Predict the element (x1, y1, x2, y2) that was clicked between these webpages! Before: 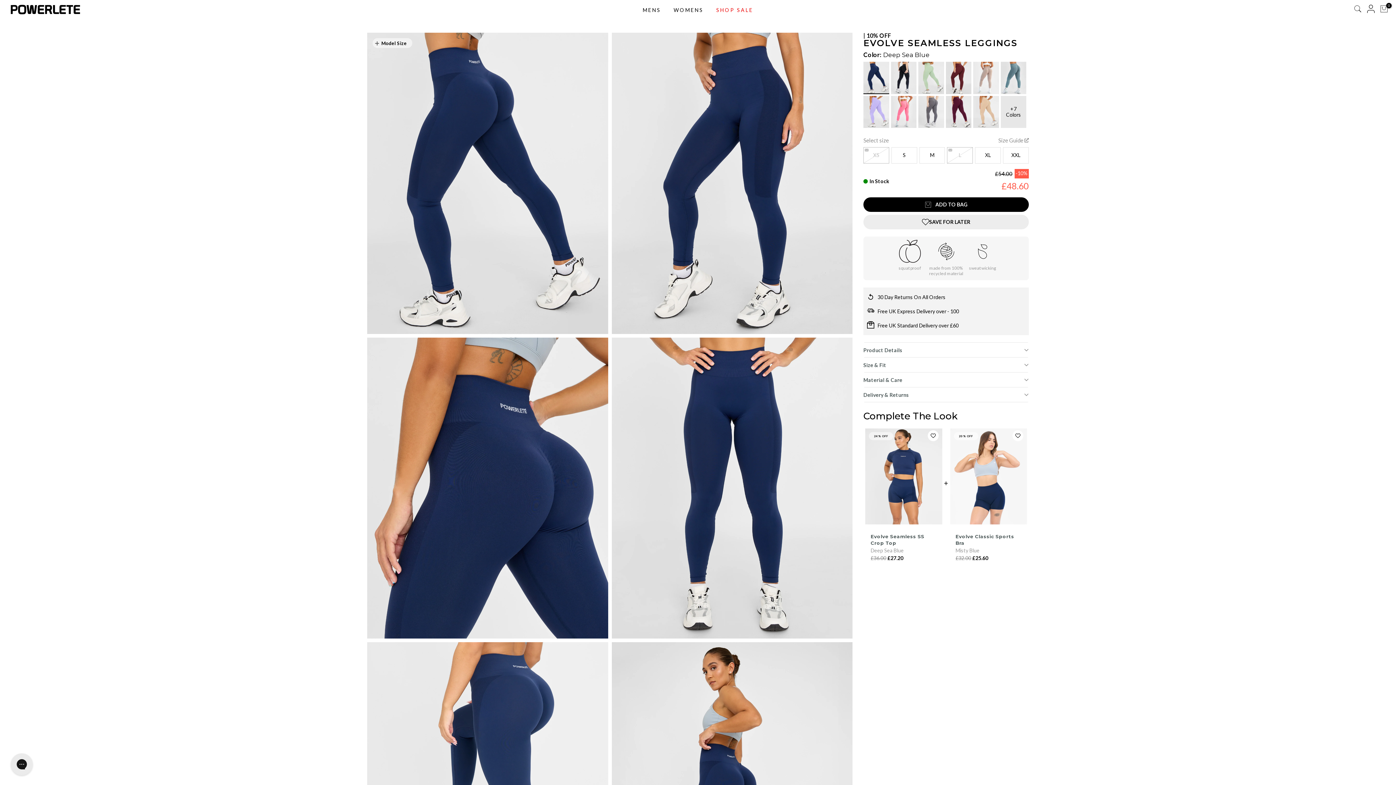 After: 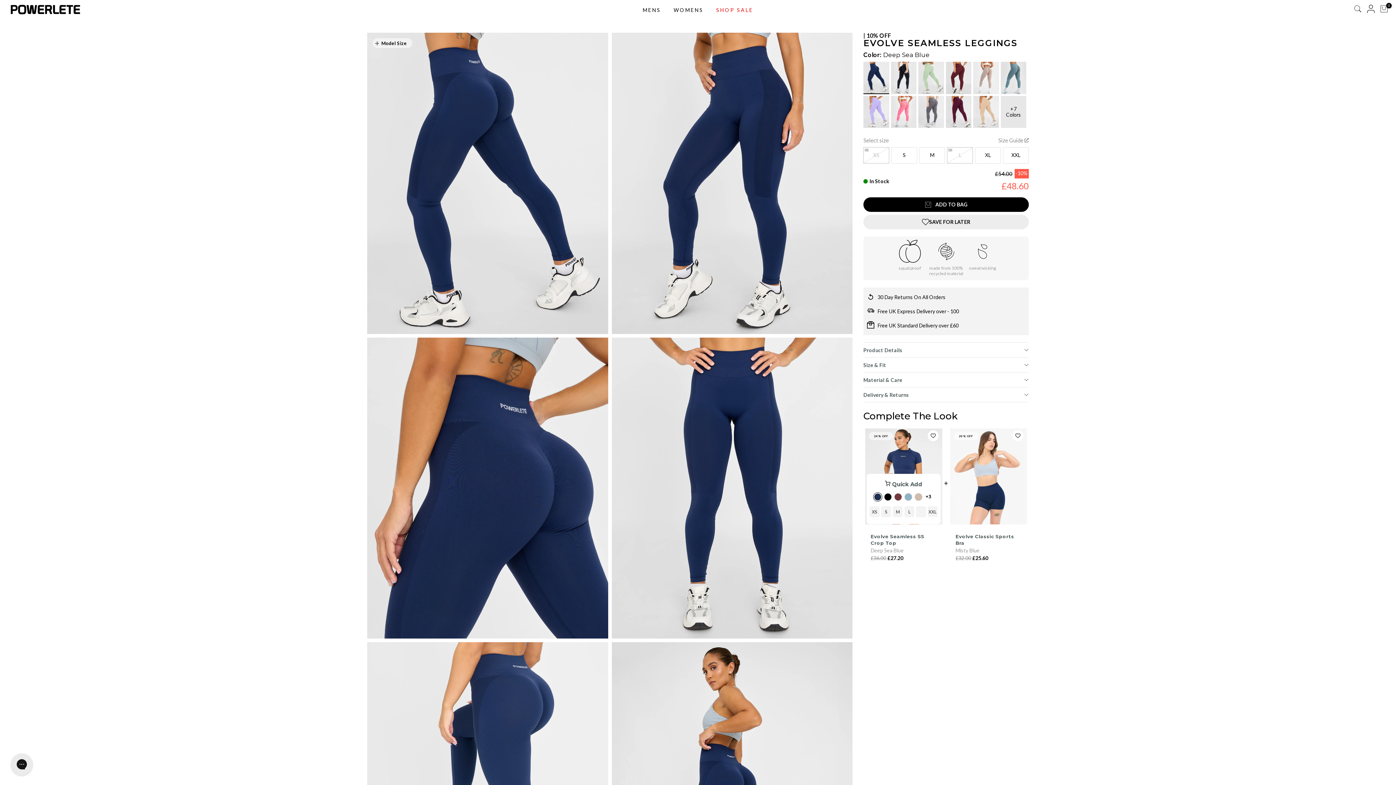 Action: bbox: (916, 506, 926, 517) label: XL